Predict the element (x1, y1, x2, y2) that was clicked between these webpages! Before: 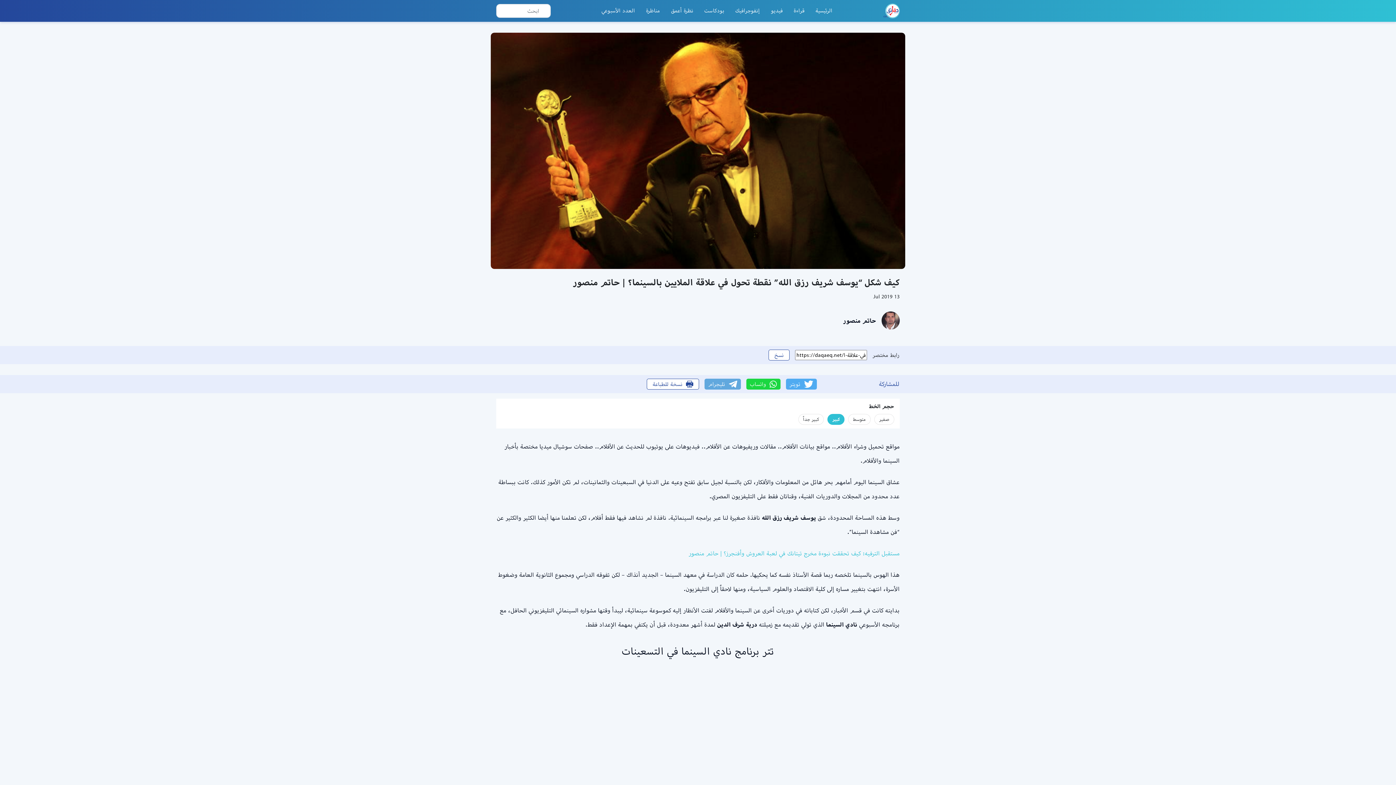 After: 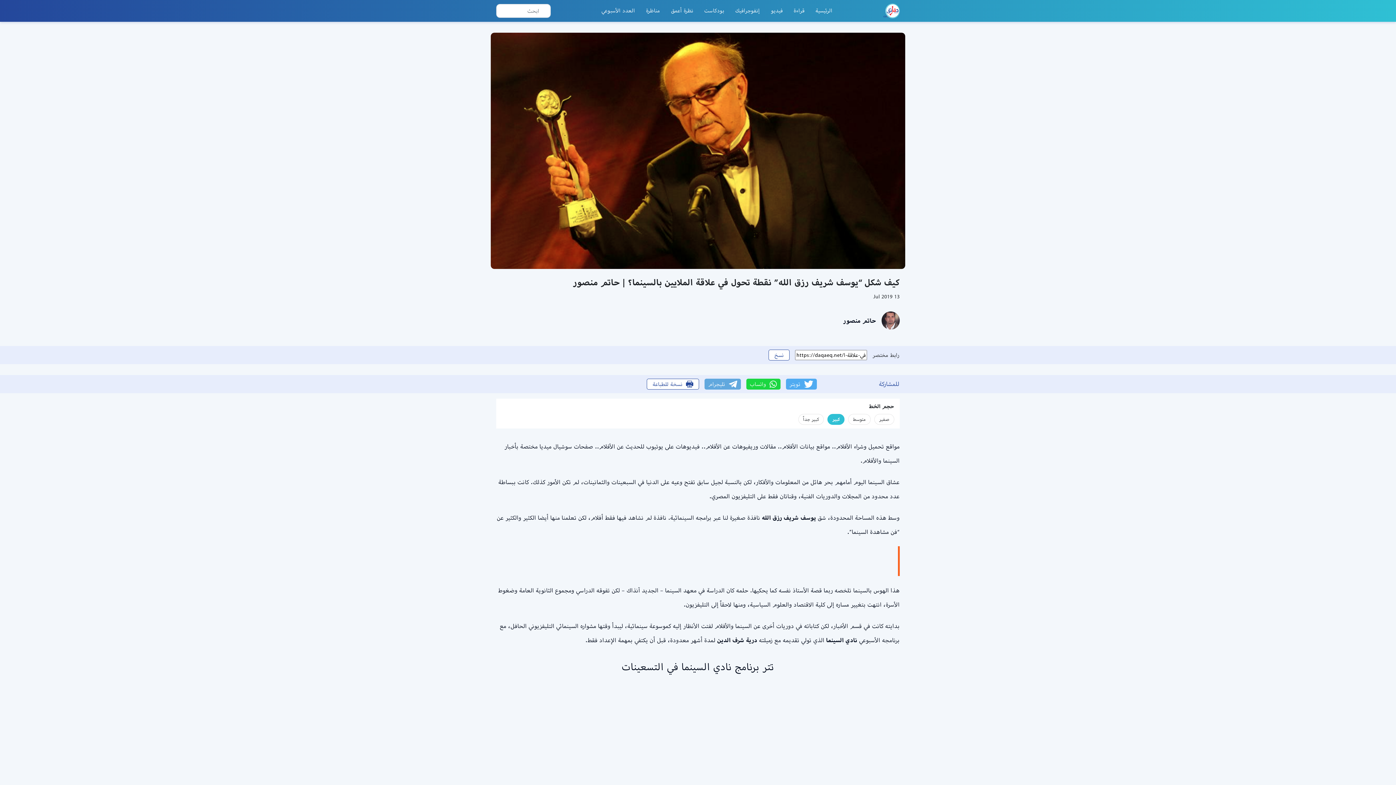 Action: bbox: (688, 549, 900, 557) label: مستقبل الترفيه: كيف تحققت نبوءة مخرج تيتانك في لعبة العروش وأفنجرز؟ | حاتم منصور